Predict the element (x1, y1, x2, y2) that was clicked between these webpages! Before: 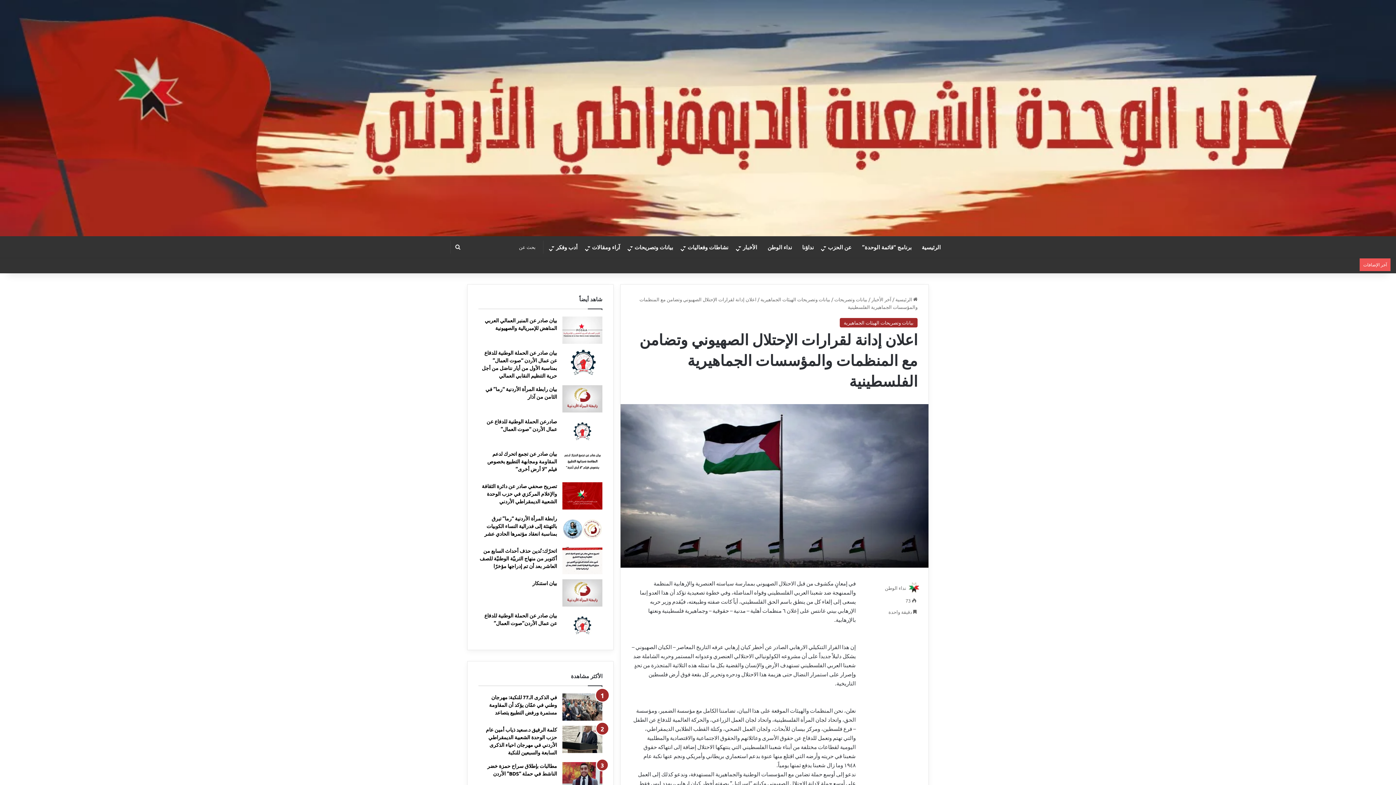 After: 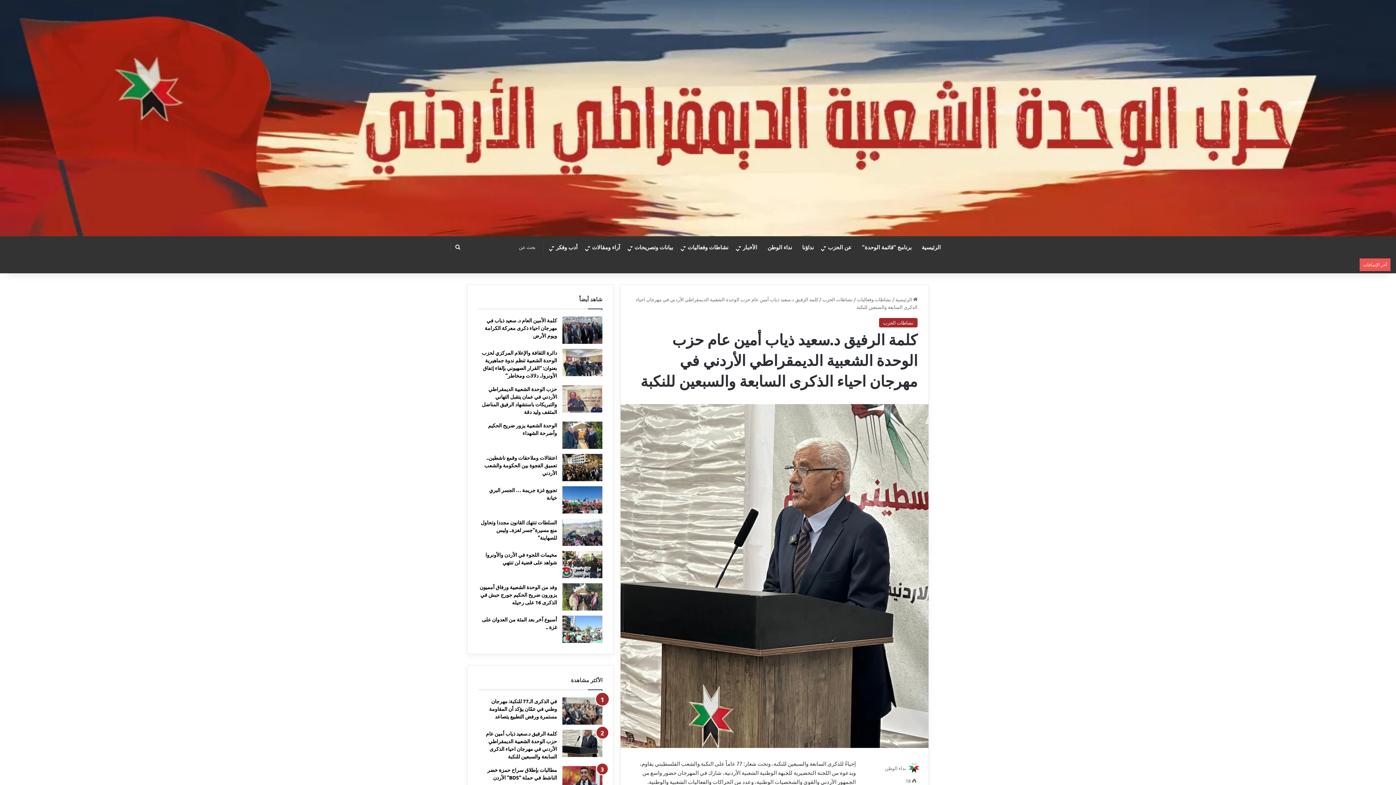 Action: bbox: (562, 726, 602, 753) label: كلمة الرفيق د.سعيد ذياب أمين عام حزب الوحدة الشعبية الديمقراطي الأردني في مهرجان احياء الذكرى السابعة والسبعين للنكبة